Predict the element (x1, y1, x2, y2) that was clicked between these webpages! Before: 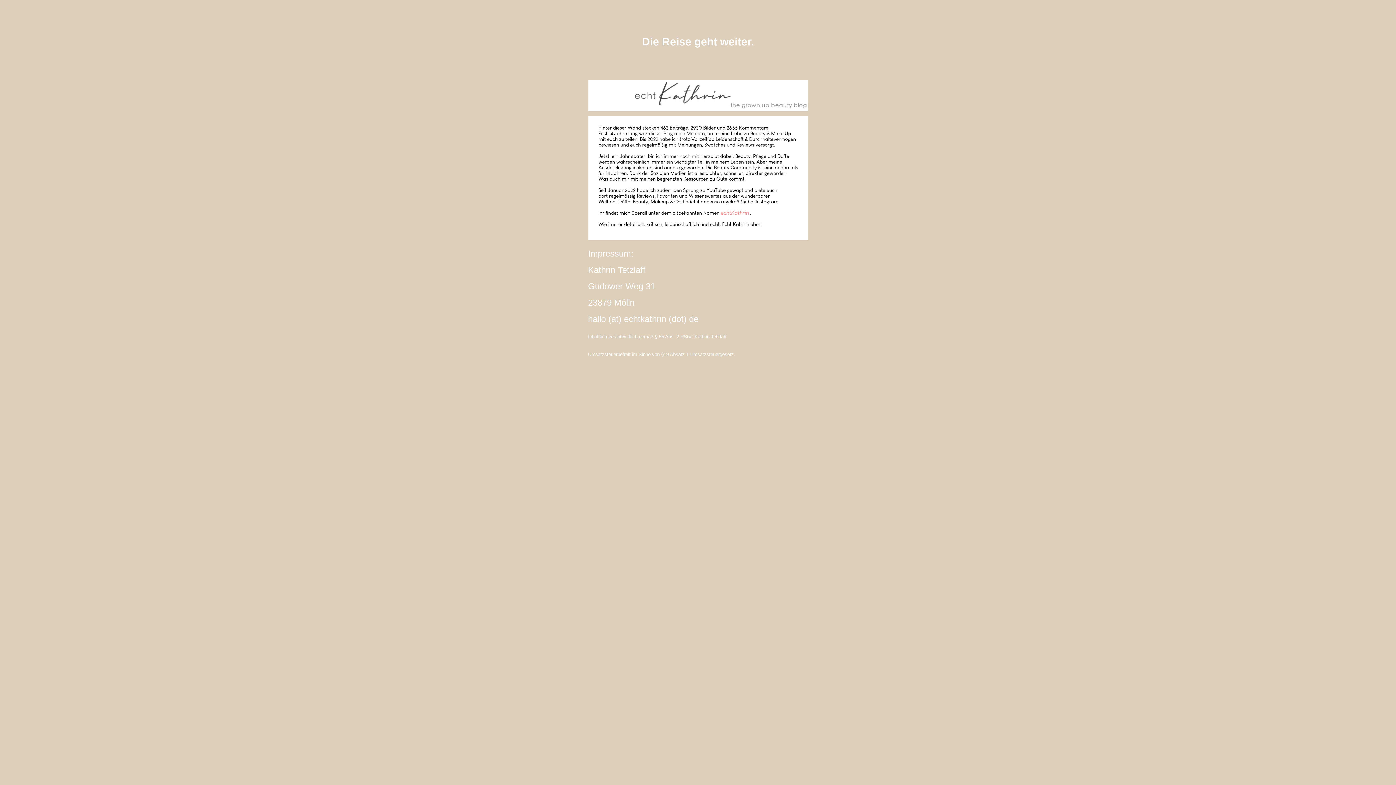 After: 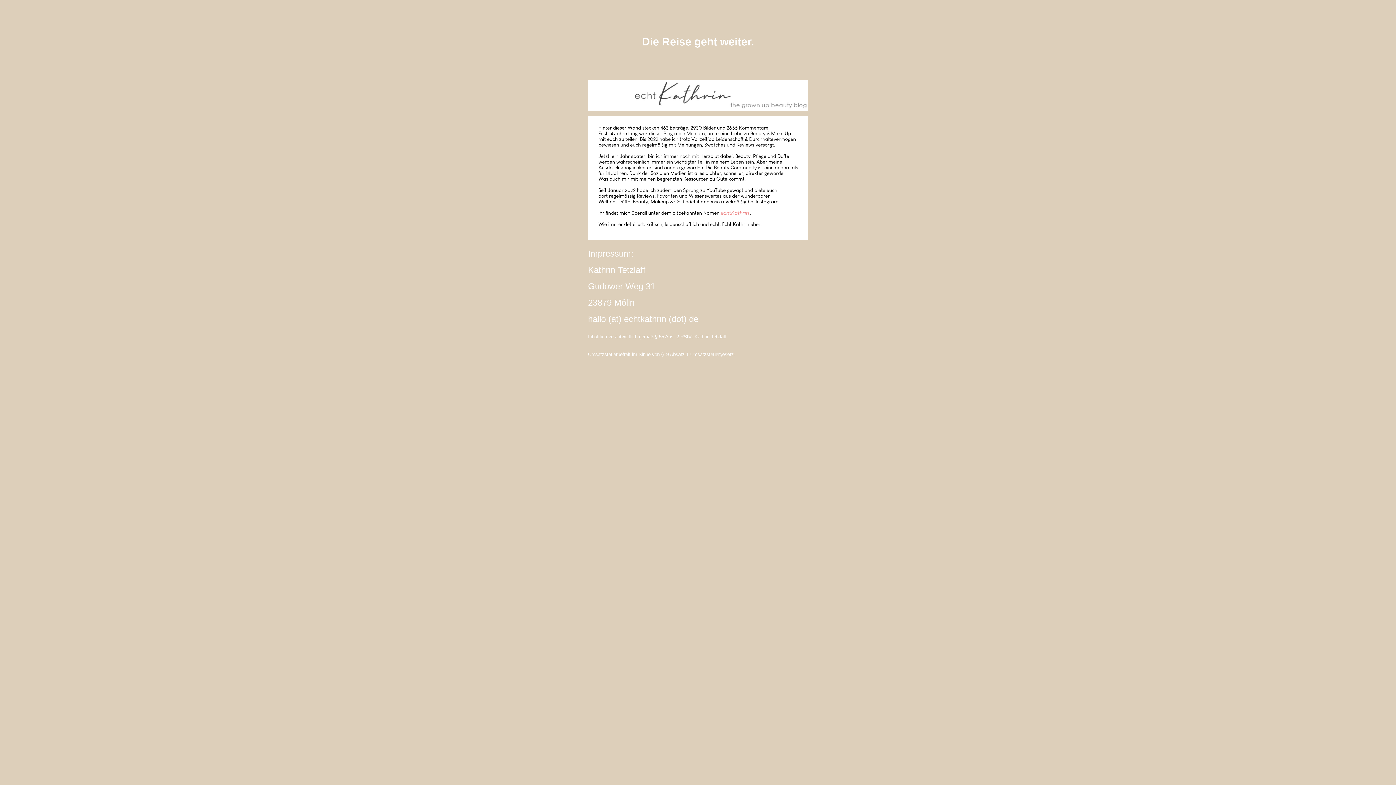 Action: label: instagram bbox: (694, 390, 702, 398)